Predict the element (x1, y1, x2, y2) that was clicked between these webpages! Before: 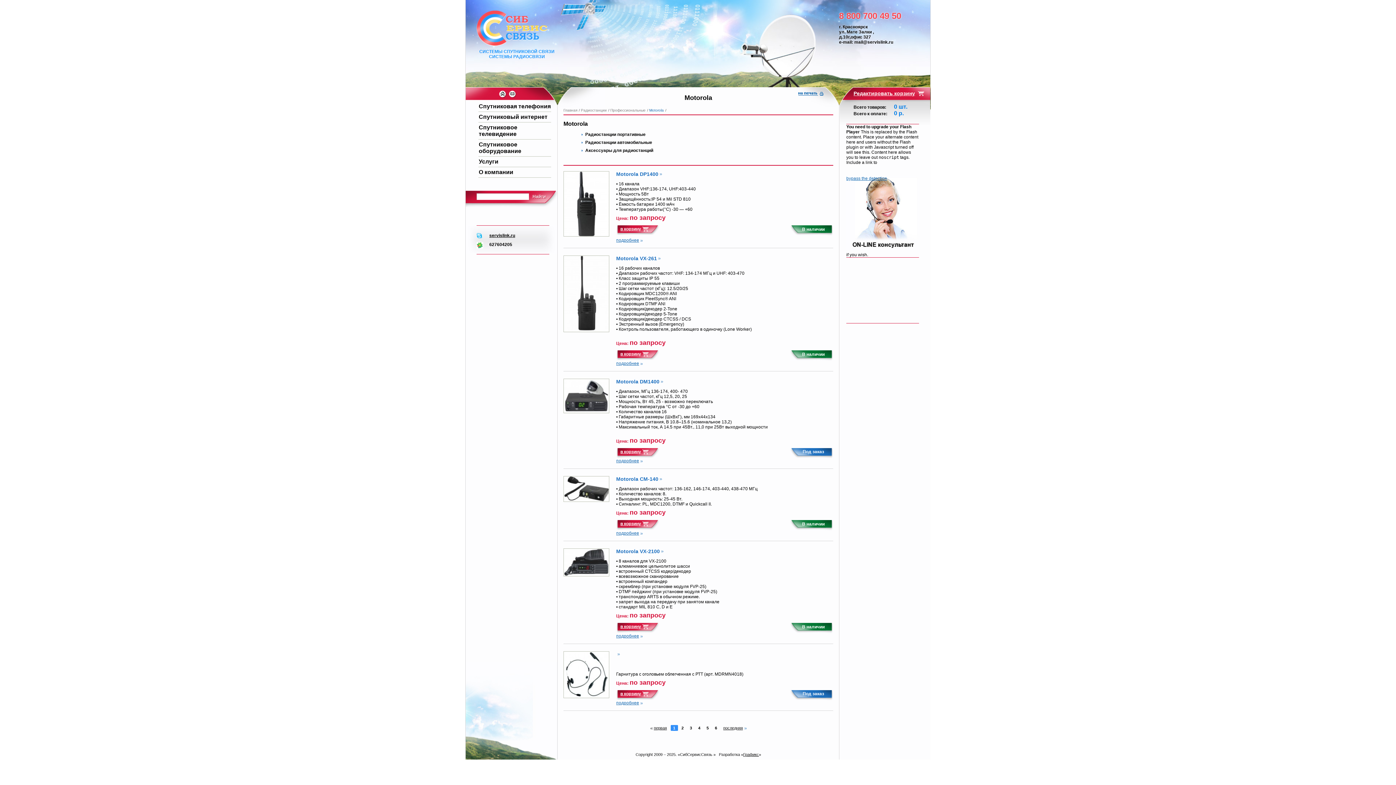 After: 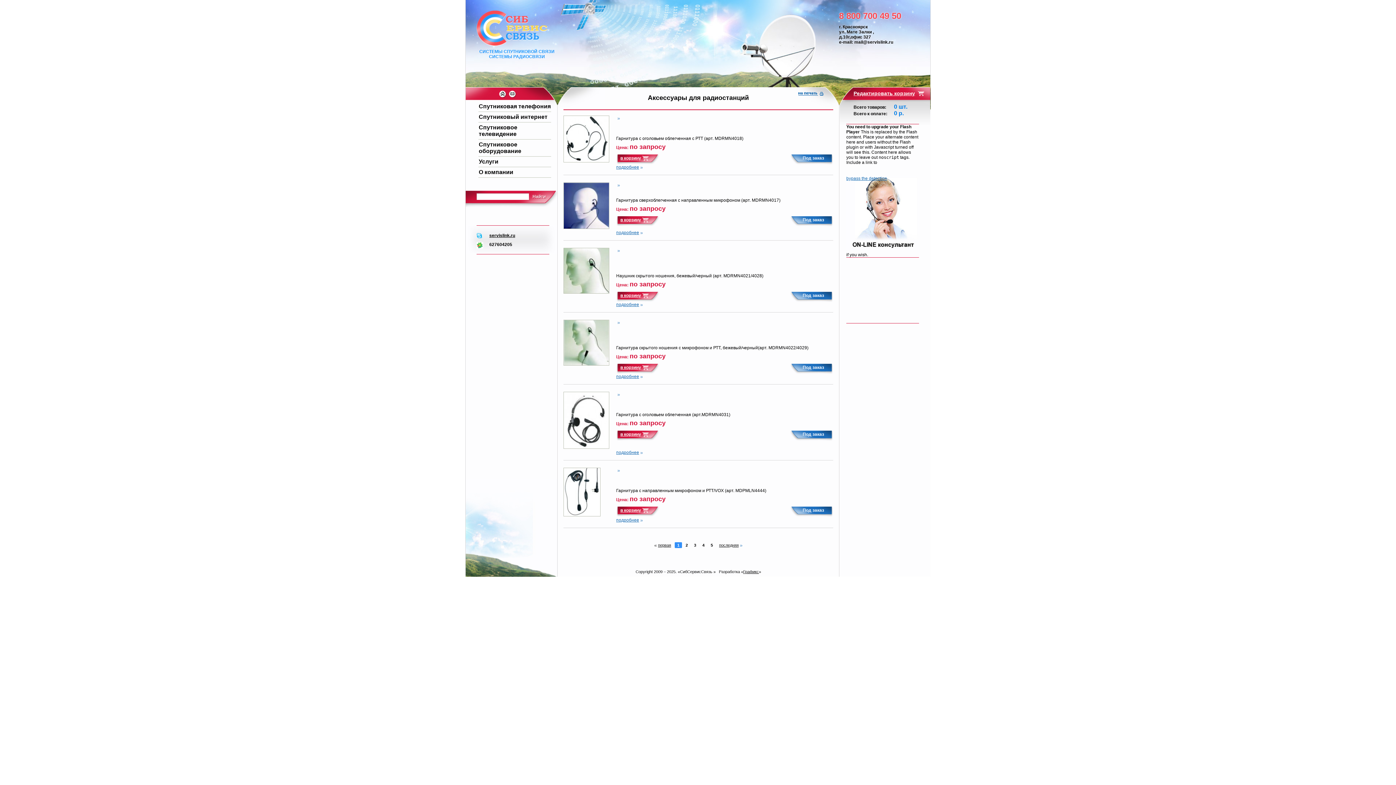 Action: bbox: (585, 148, 653, 153) label: Аксессуары для радиостанций